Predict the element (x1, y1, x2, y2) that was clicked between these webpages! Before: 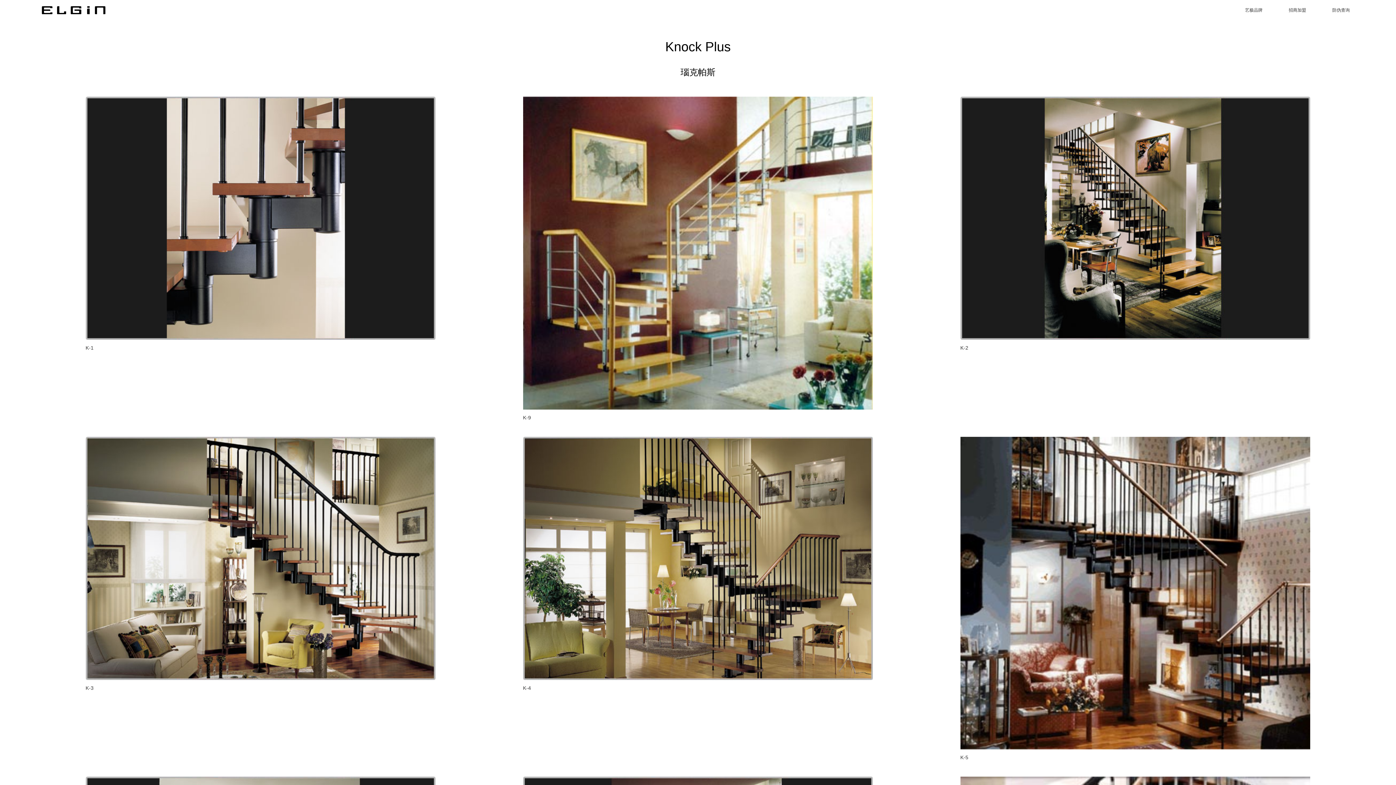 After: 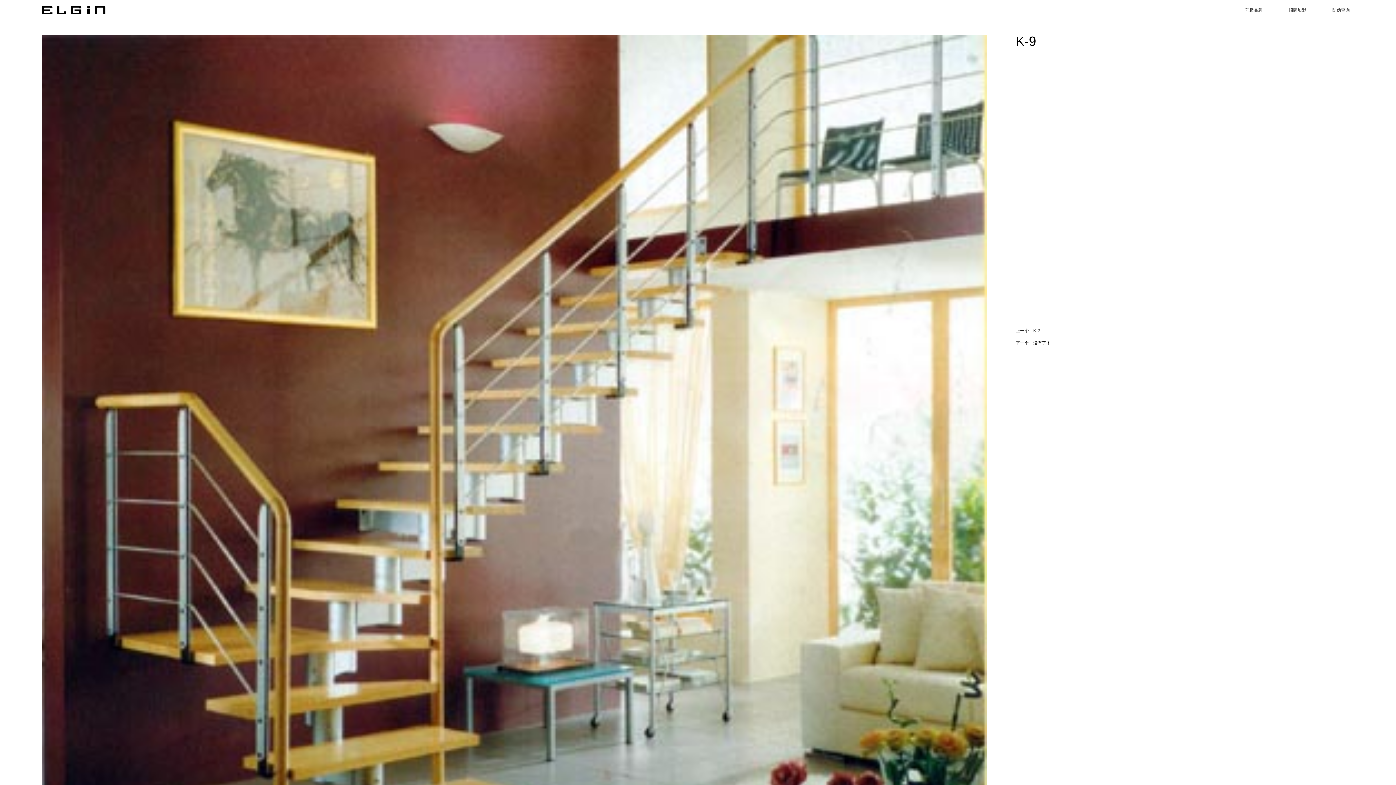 Action: bbox: (523, 414, 531, 420) label: K-9